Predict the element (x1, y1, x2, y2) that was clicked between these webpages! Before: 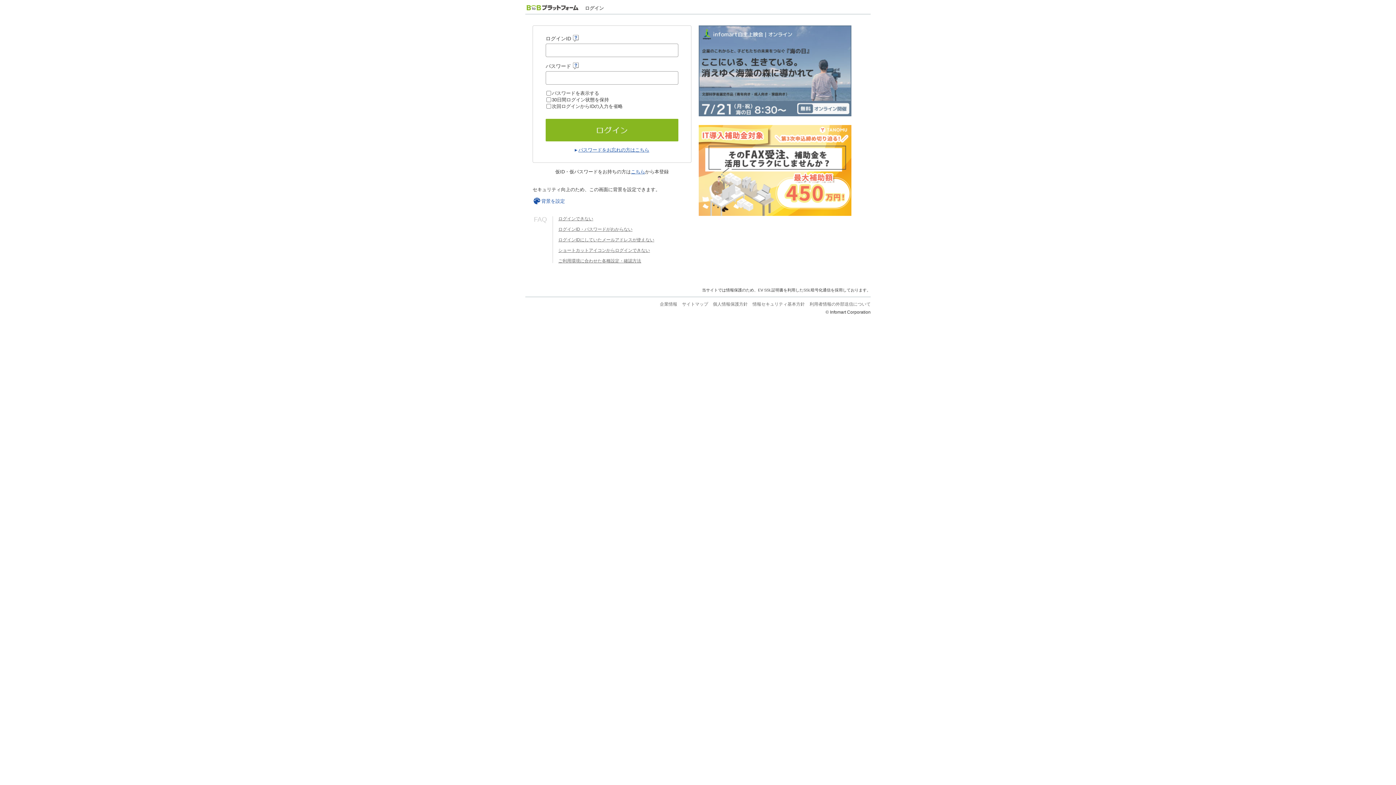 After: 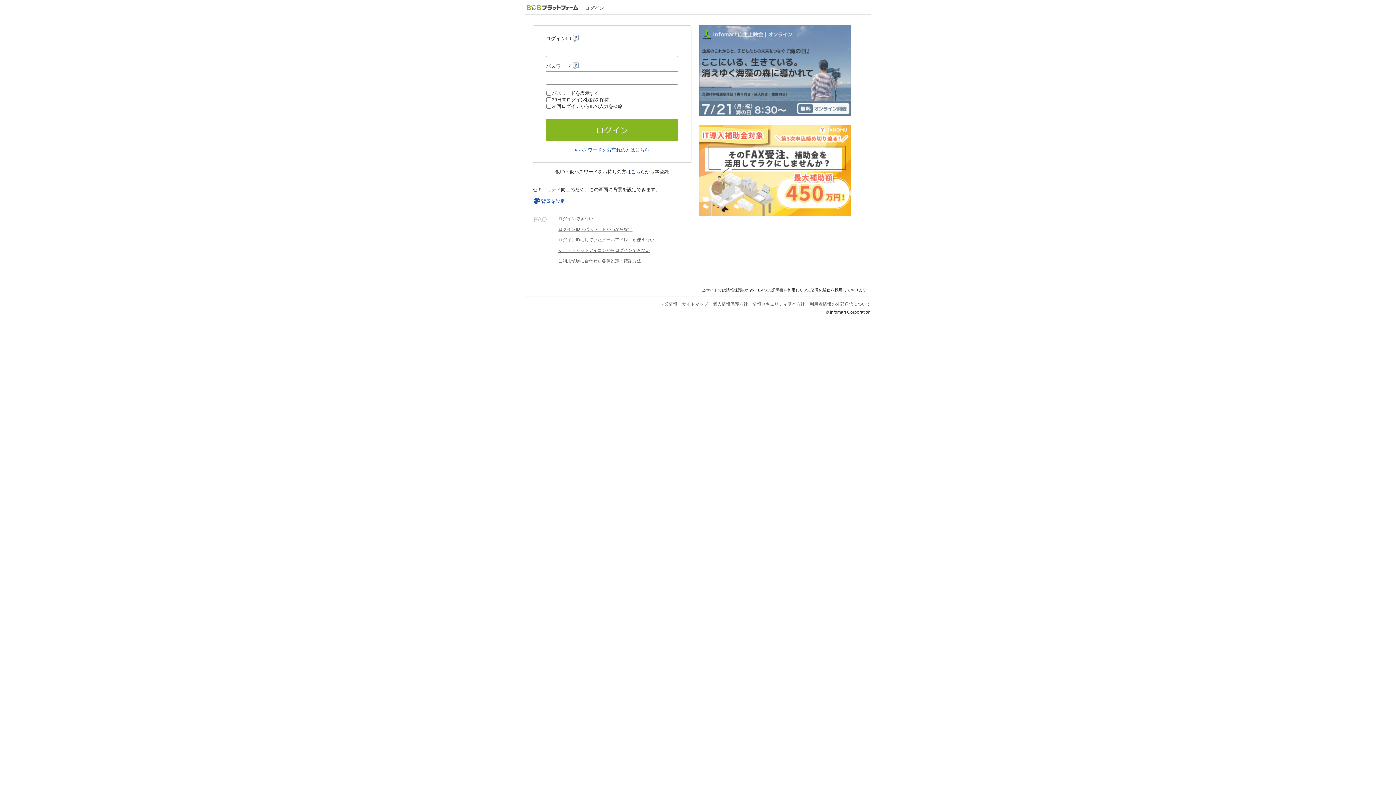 Action: bbox: (525, 5, 580, 11)